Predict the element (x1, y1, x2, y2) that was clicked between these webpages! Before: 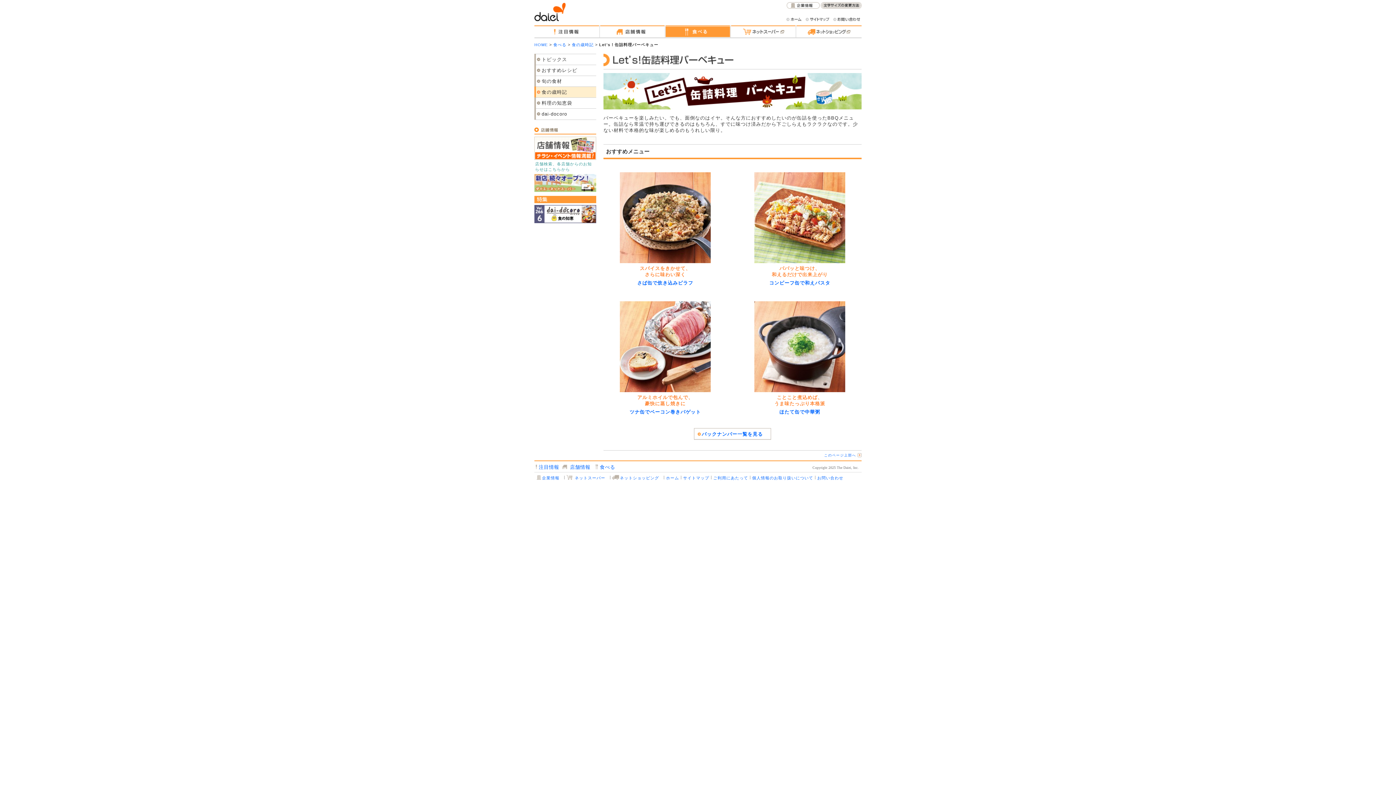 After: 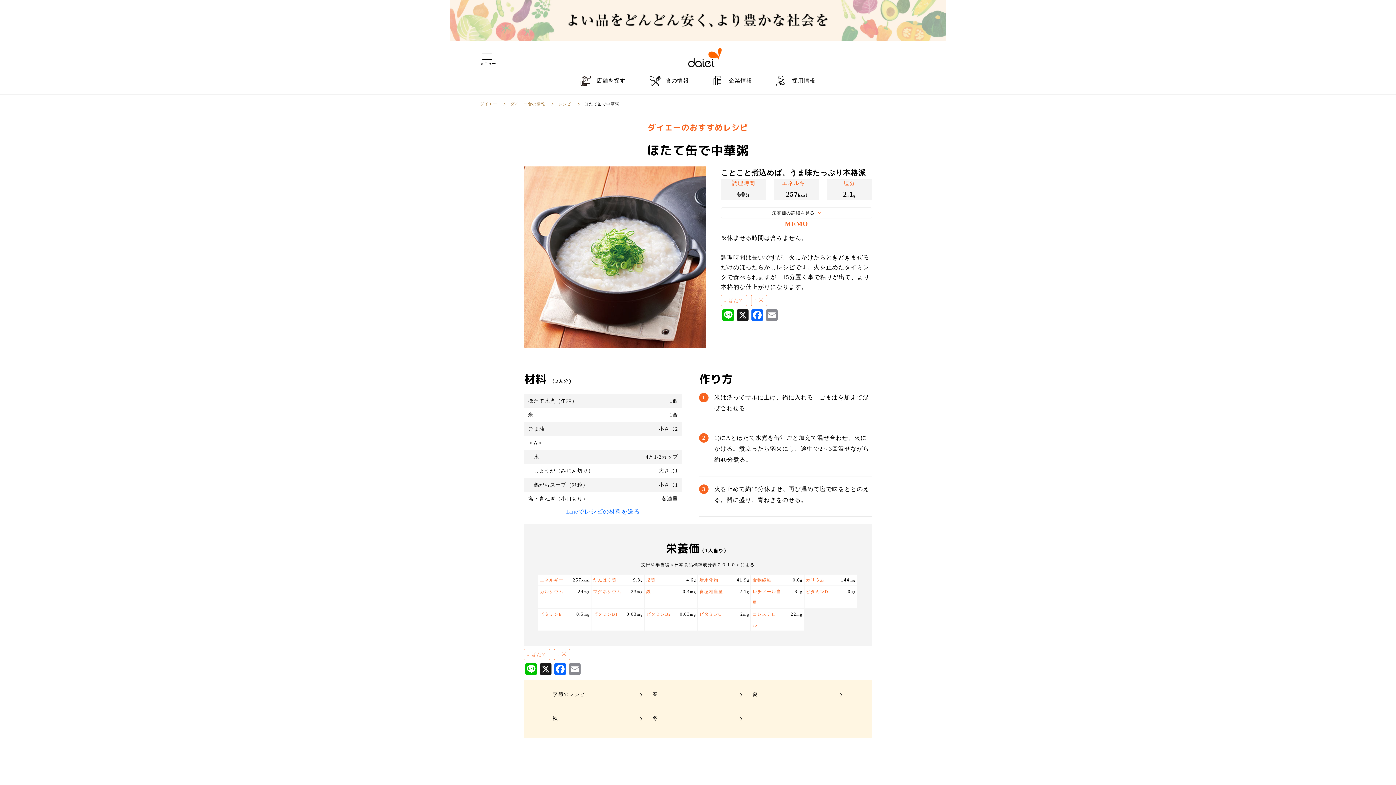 Action: bbox: (754, 301, 845, 307)